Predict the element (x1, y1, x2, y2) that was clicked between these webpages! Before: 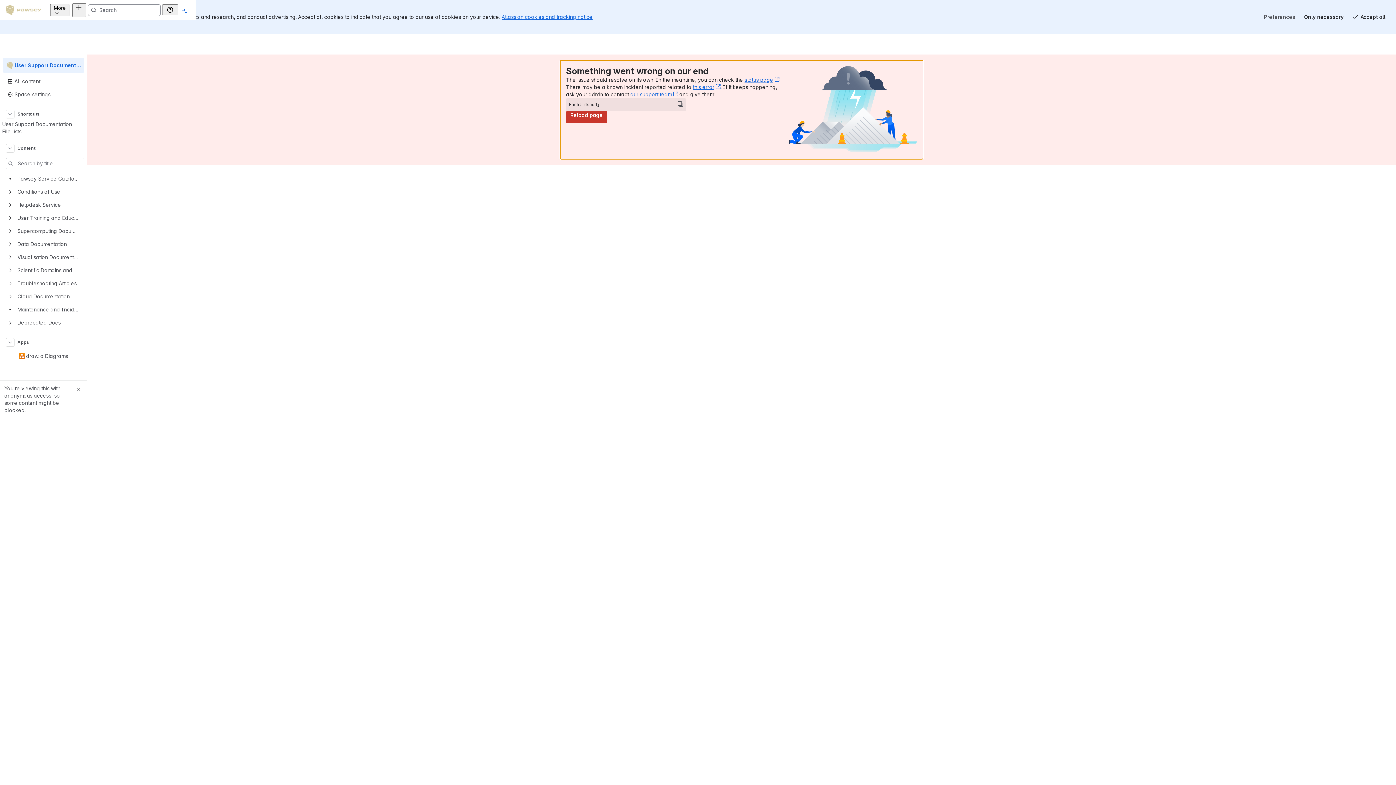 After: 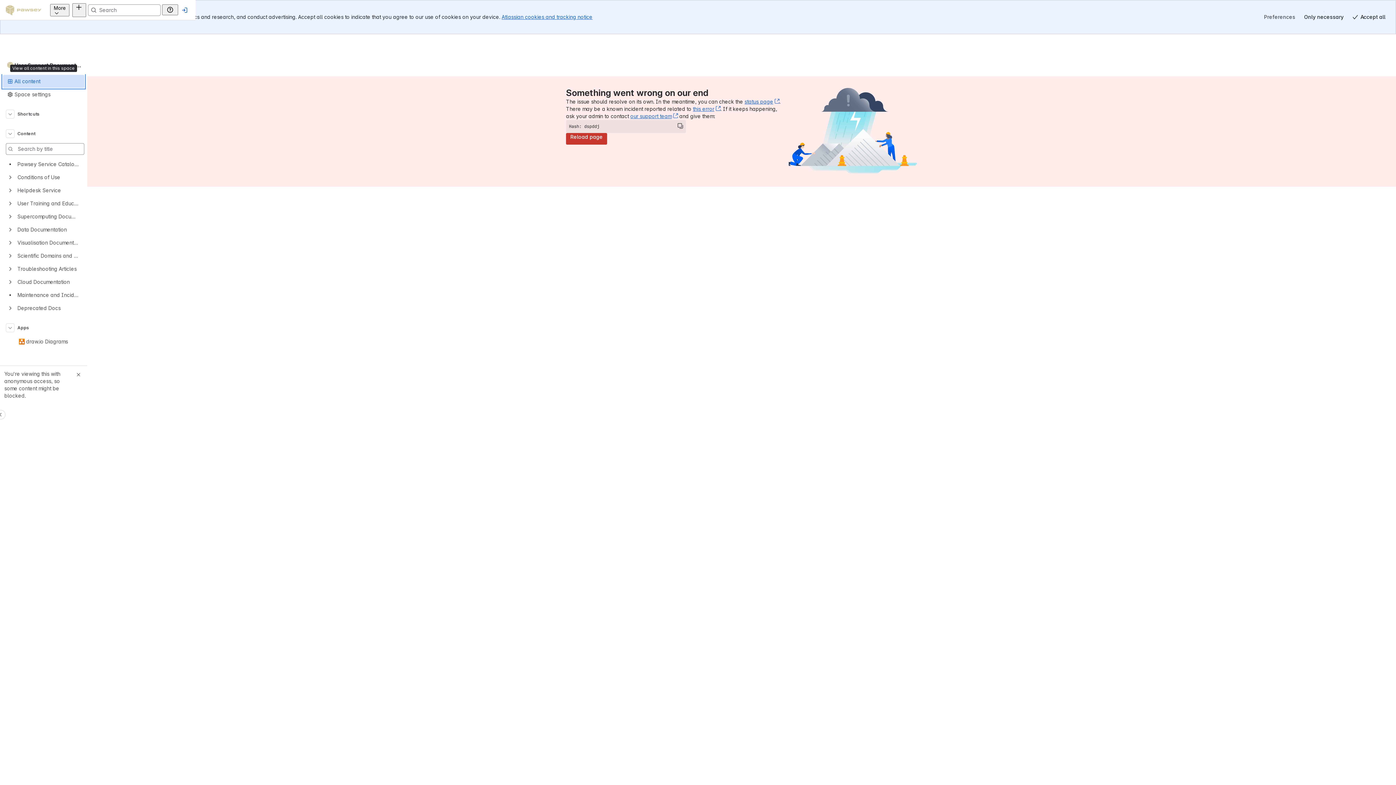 Action: bbox: (2, 74, 84, 88) label: All content